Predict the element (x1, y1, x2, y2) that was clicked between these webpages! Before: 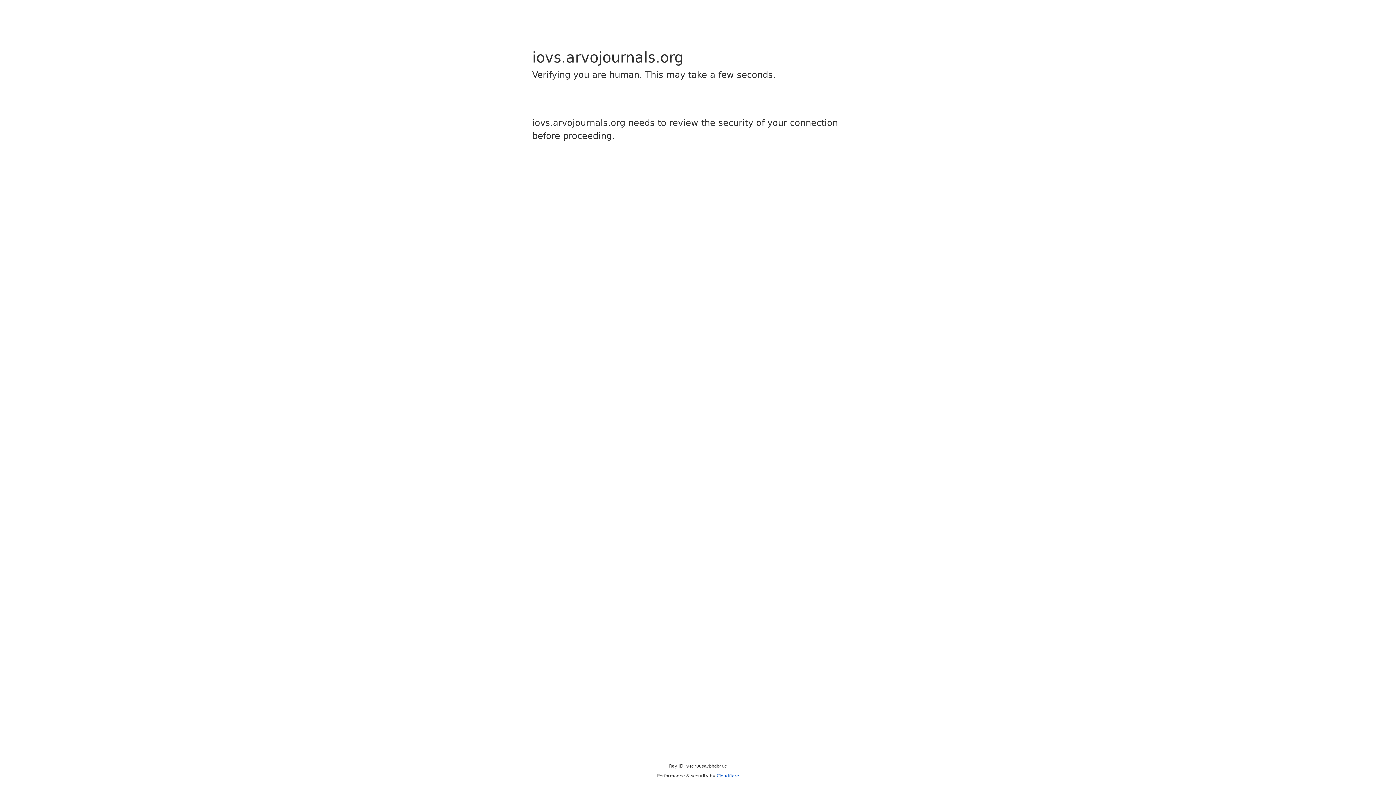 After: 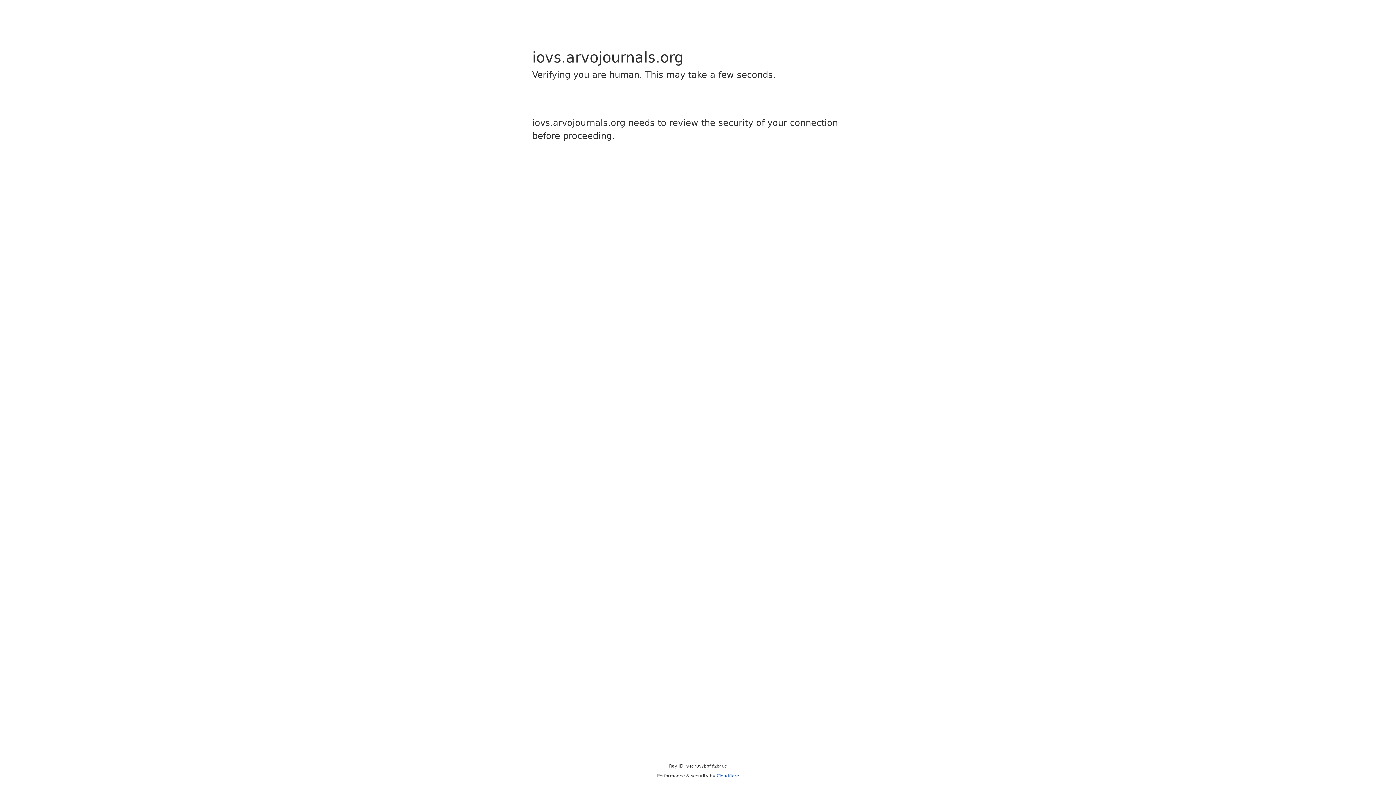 Action: label: Cloudflare bbox: (716, 773, 739, 778)